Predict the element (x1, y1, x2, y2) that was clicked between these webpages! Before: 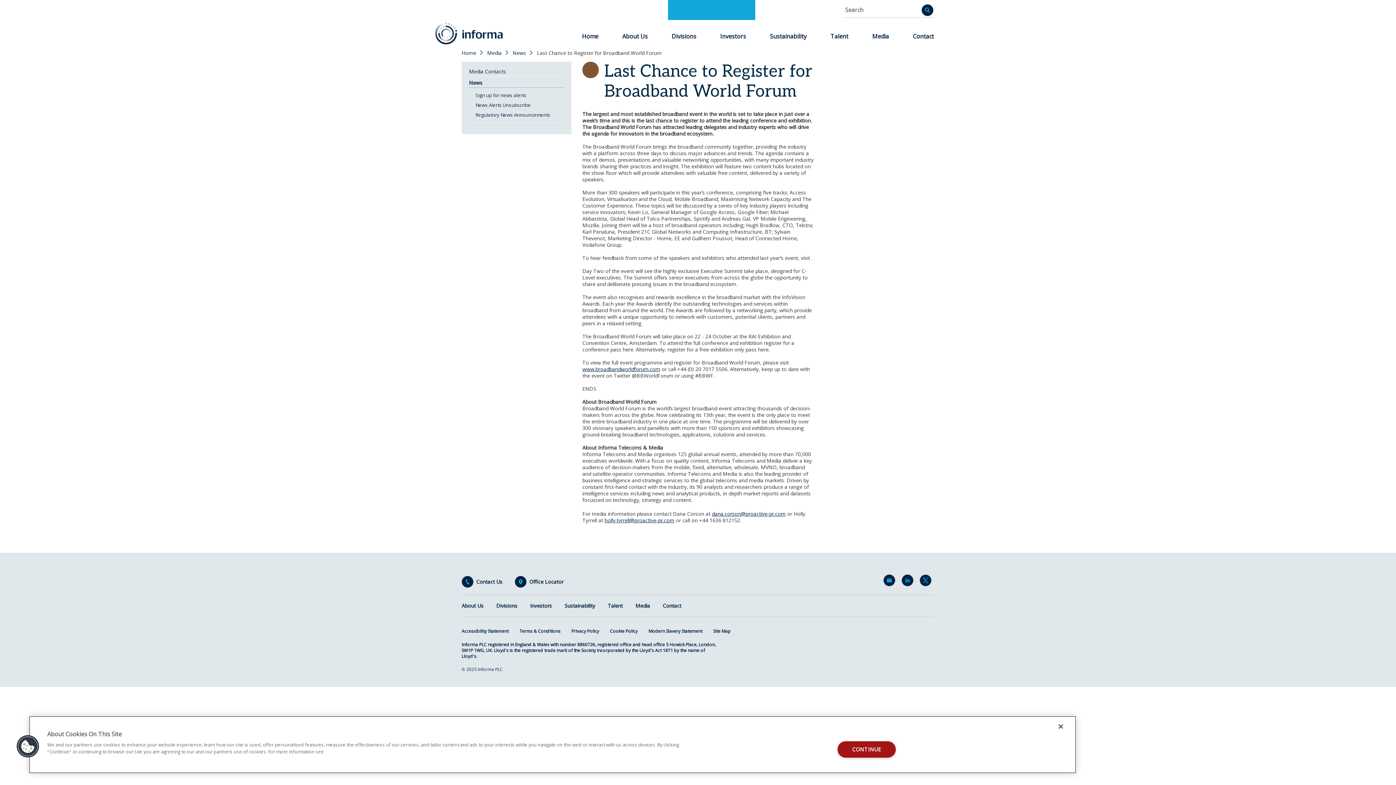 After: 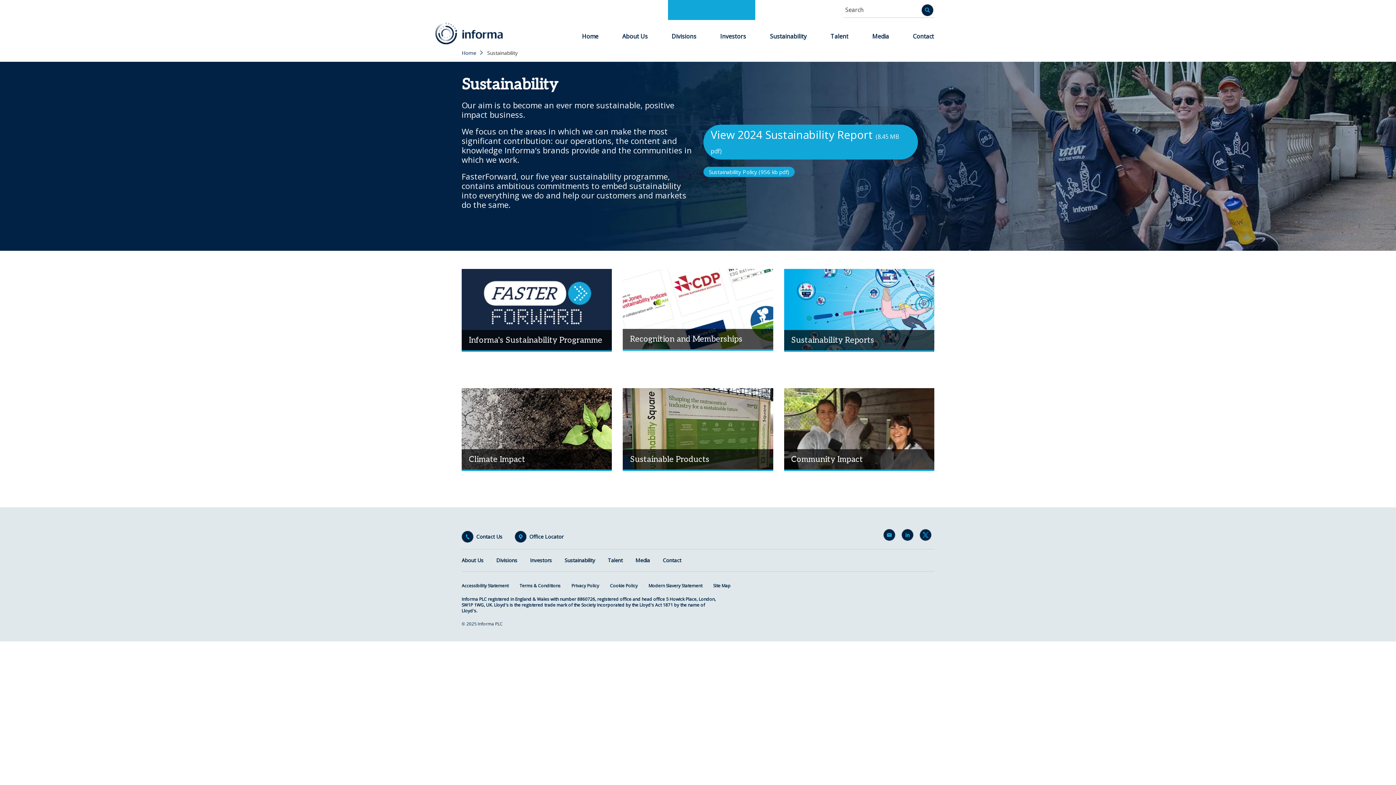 Action: label: Sustainability bbox: (564, 602, 595, 609)